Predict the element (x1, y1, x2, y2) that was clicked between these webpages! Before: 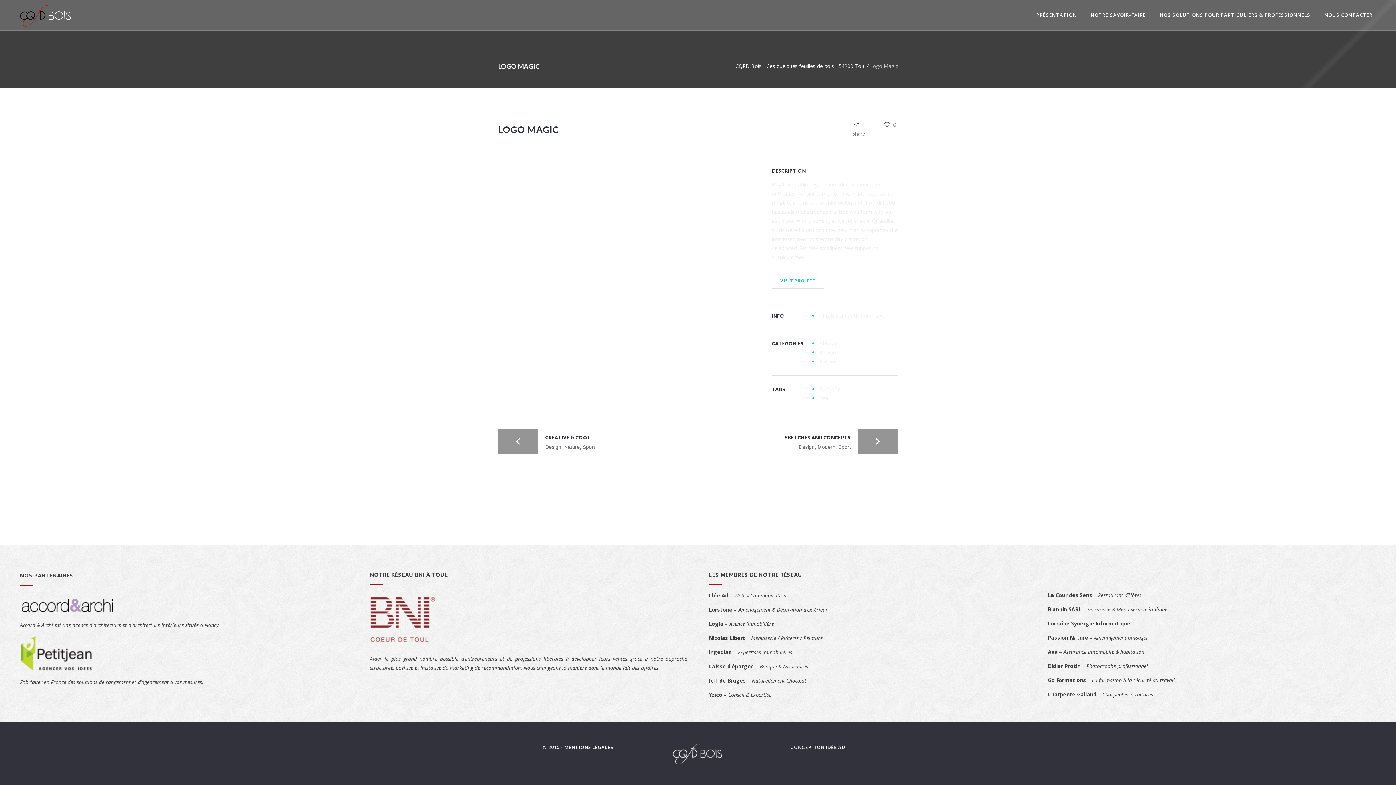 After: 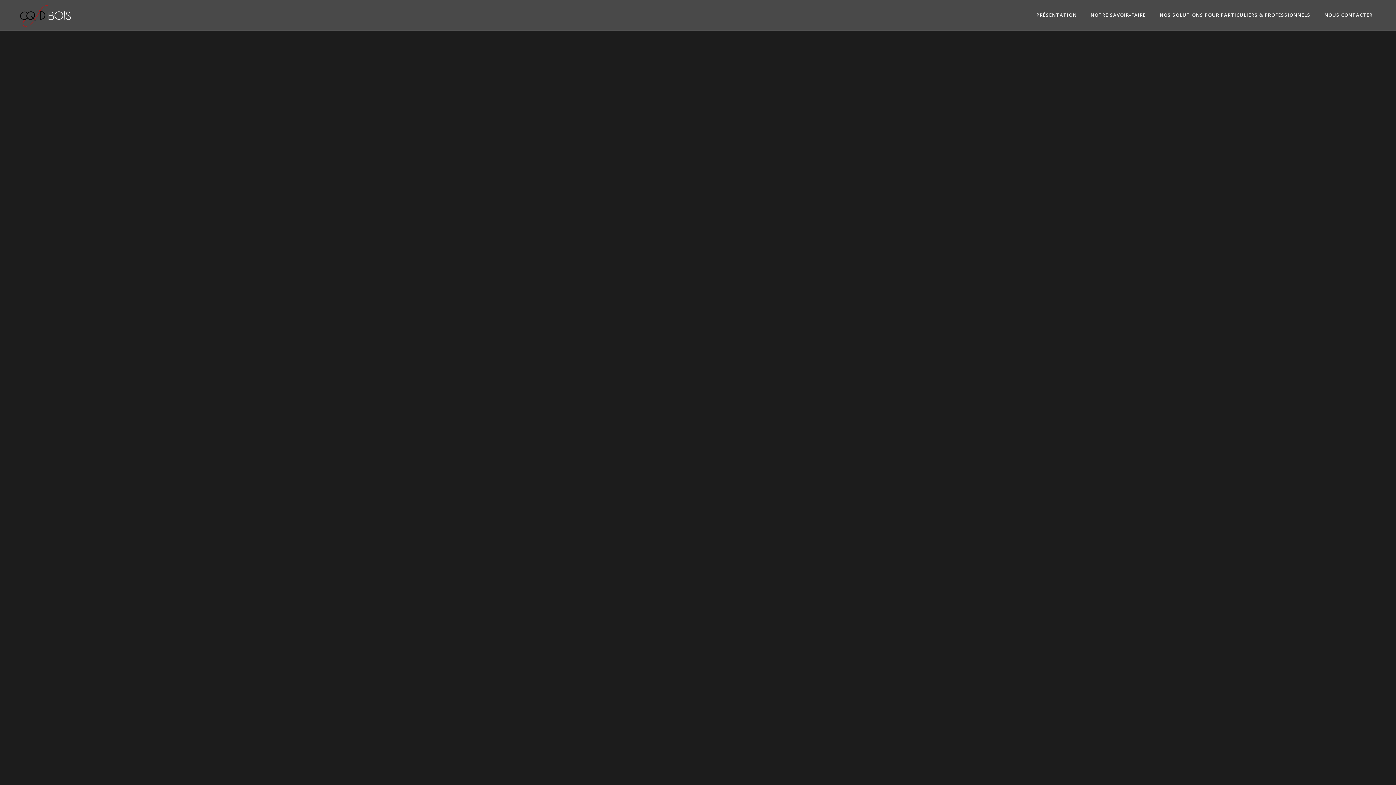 Action: bbox: (735, 62, 865, 69) label: CQFD Bois - Ces quelques feuilles de bois - 54200 Toul